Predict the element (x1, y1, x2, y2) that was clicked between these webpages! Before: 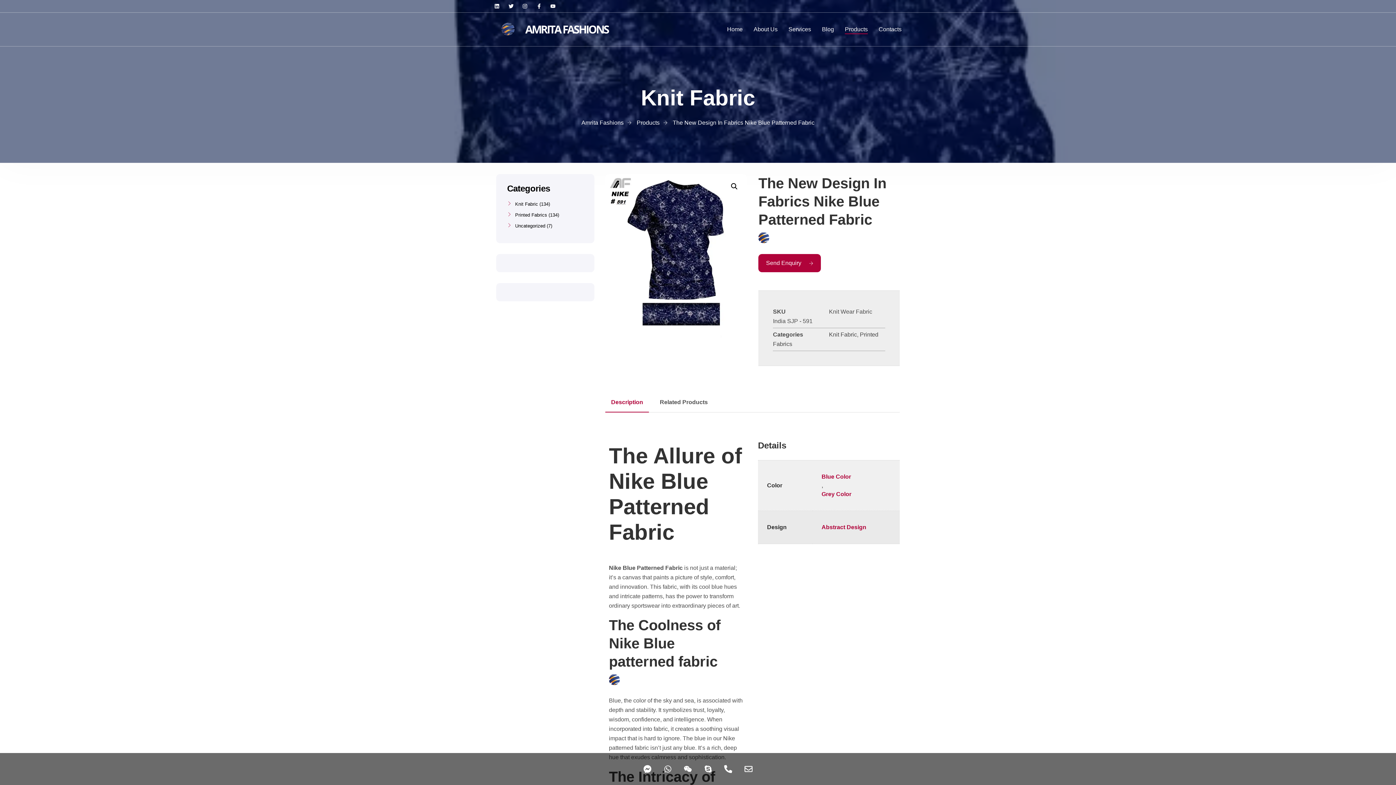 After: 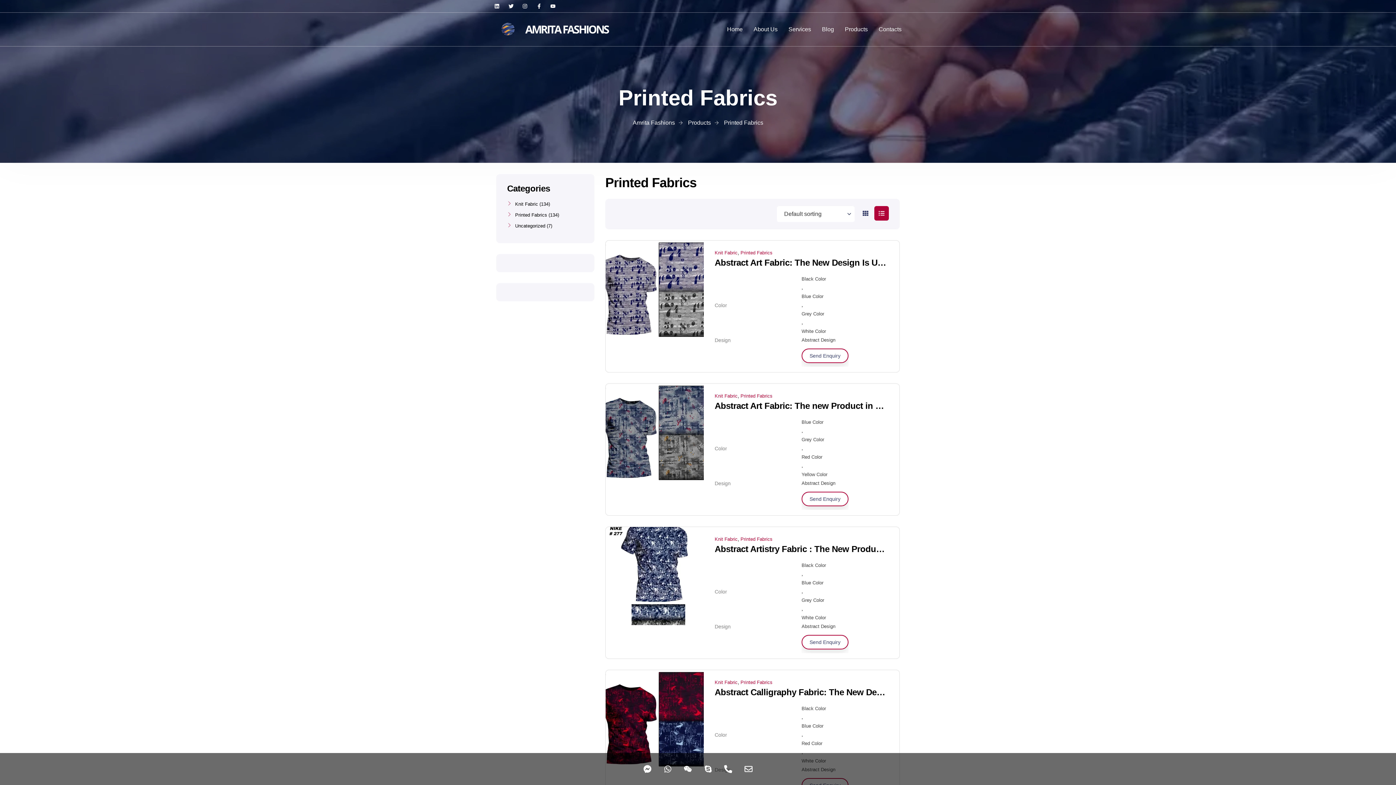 Action: bbox: (507, 212, 547, 218) label: Printed Fabrics